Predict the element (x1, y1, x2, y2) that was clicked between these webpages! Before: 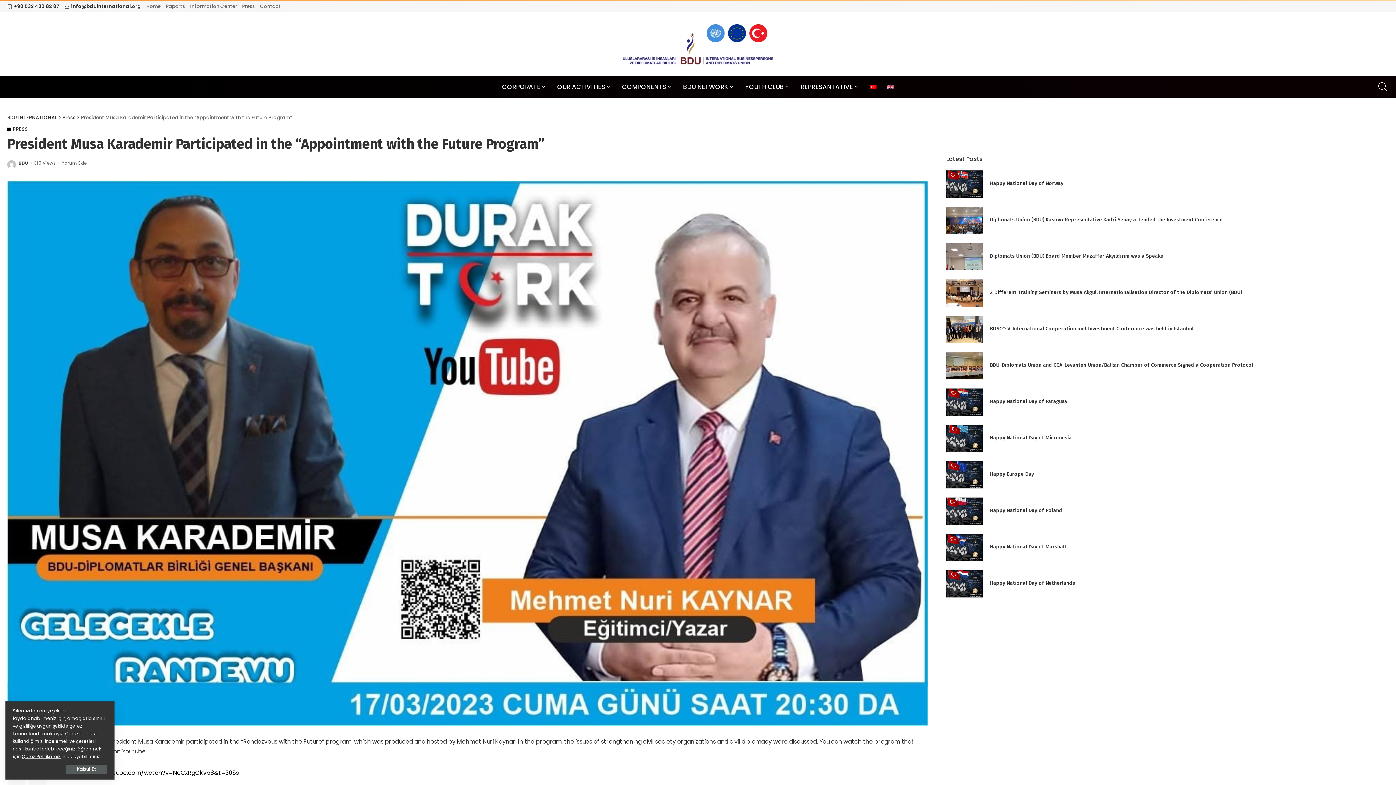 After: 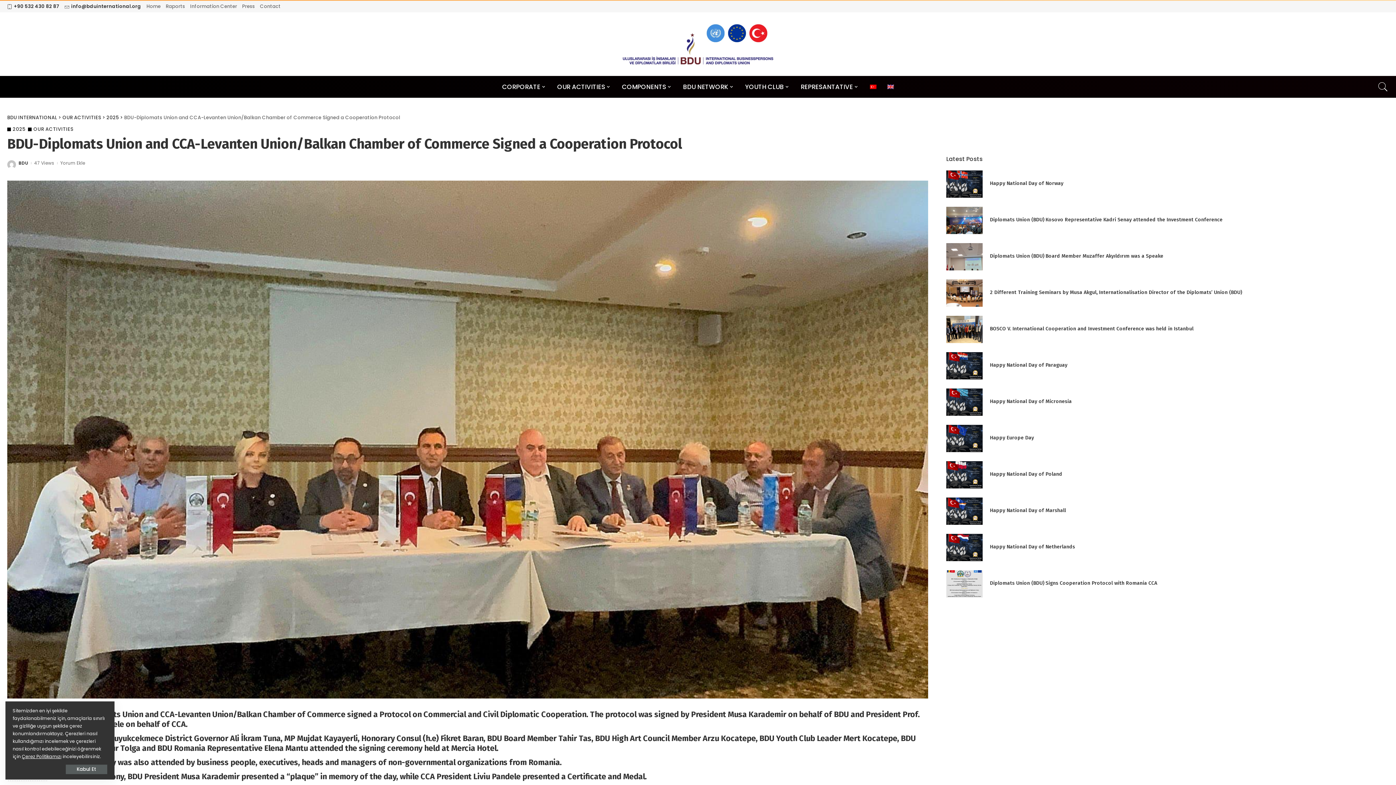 Action: label: BDU-Diplomats Union and CCA-Levanten Union/Balkan Chamber of Commerce Signed a Cooperation Protocol bbox: (990, 362, 1253, 368)